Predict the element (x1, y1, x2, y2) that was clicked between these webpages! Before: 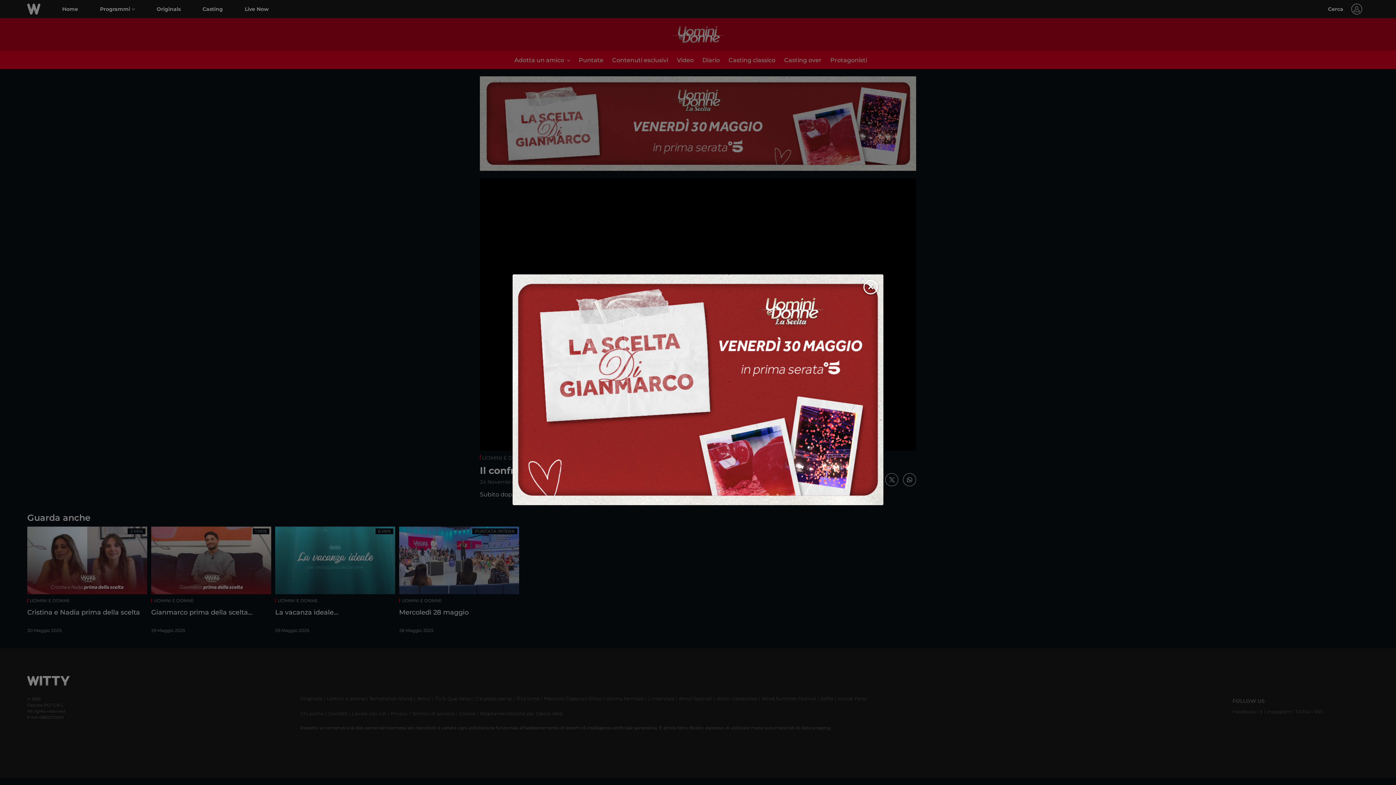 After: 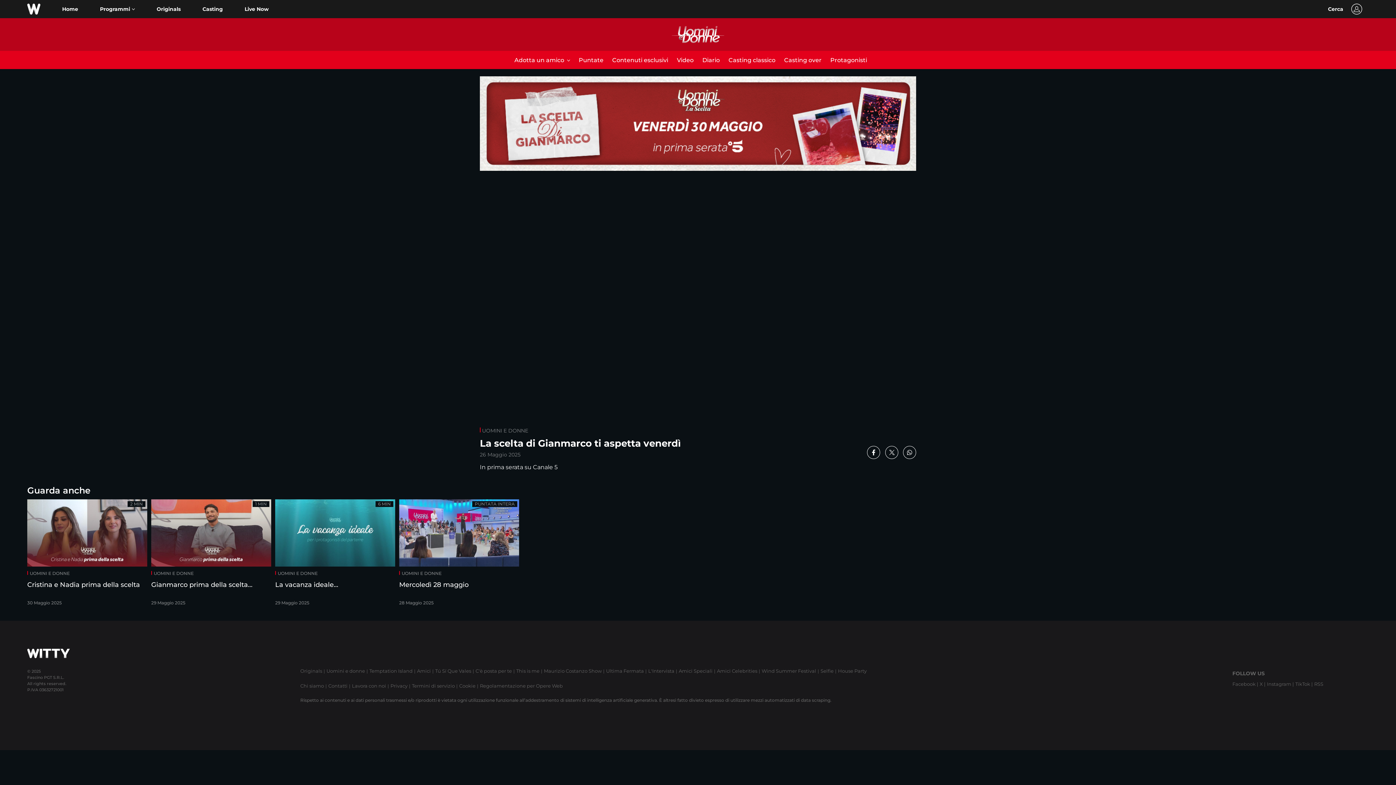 Action: bbox: (512, 274, 883, 505)